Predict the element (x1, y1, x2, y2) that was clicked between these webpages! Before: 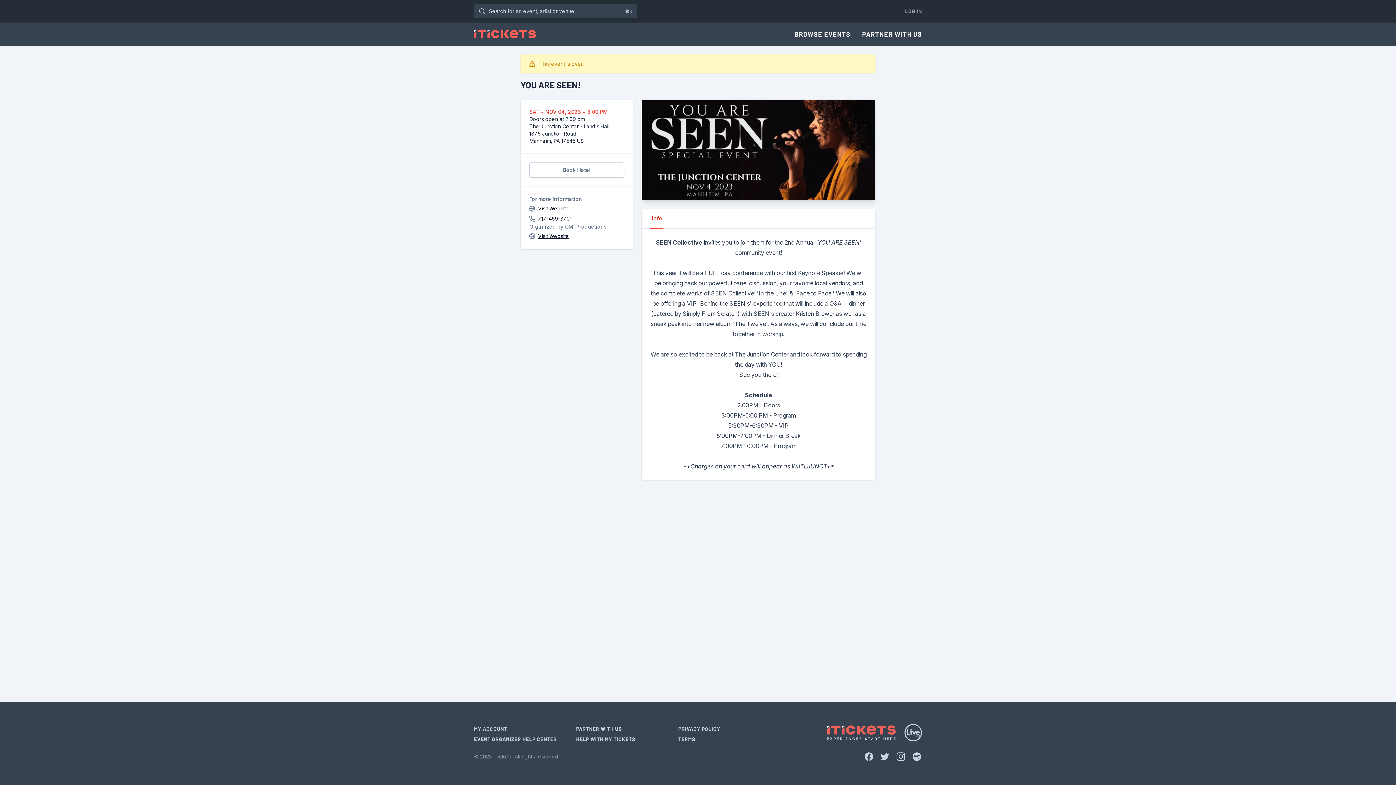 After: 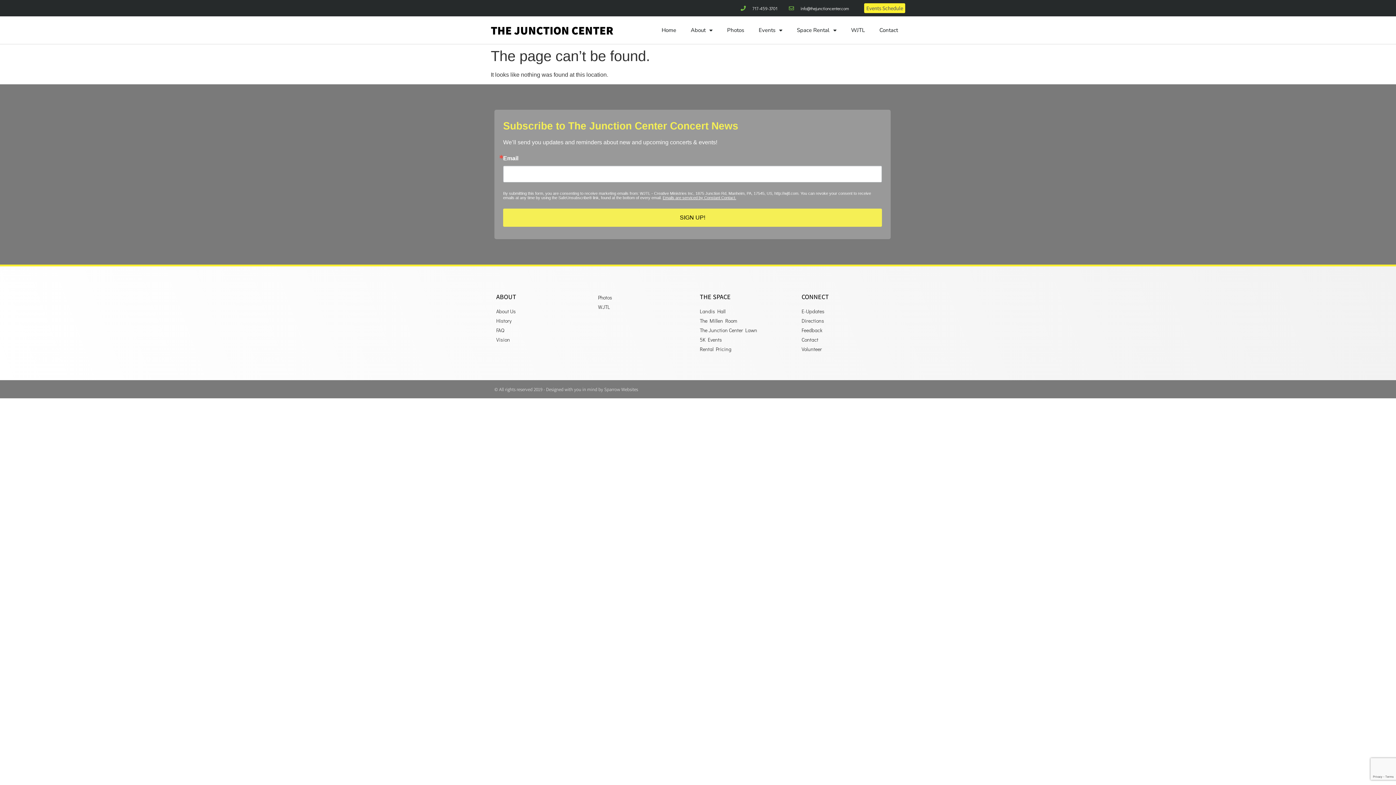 Action: label: Visit Website bbox: (538, 205, 569, 212)